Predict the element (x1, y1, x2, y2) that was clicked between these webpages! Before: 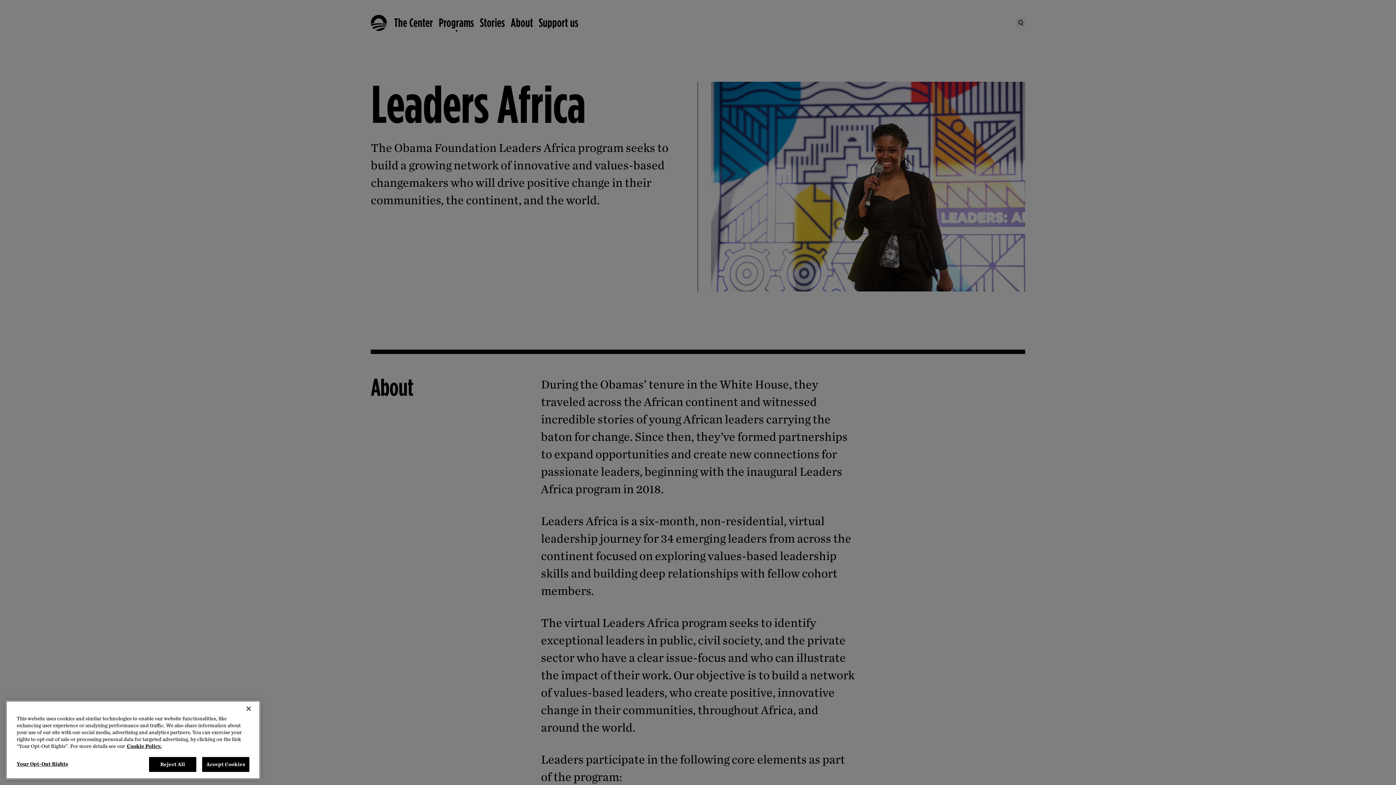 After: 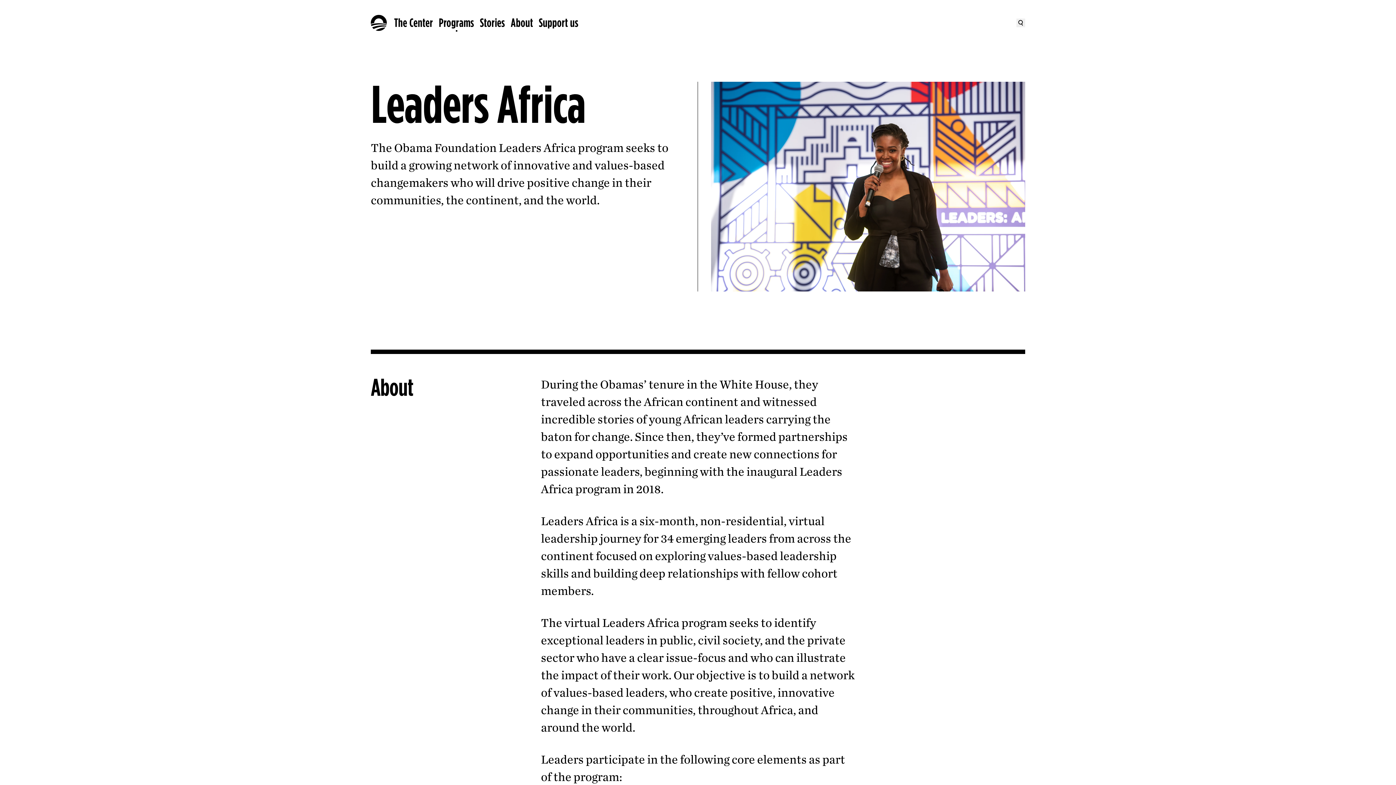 Action: bbox: (149, 770, 196, 785) label: Reject All